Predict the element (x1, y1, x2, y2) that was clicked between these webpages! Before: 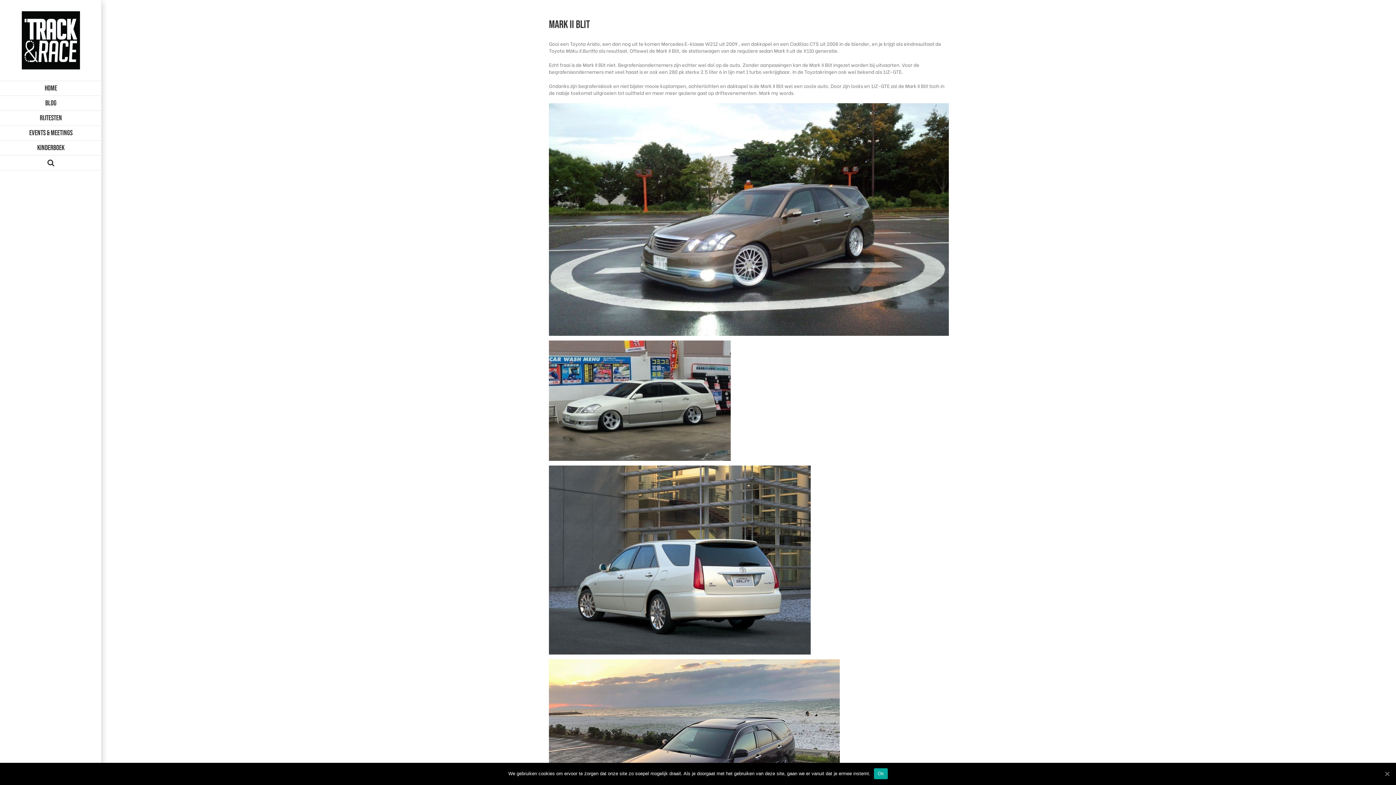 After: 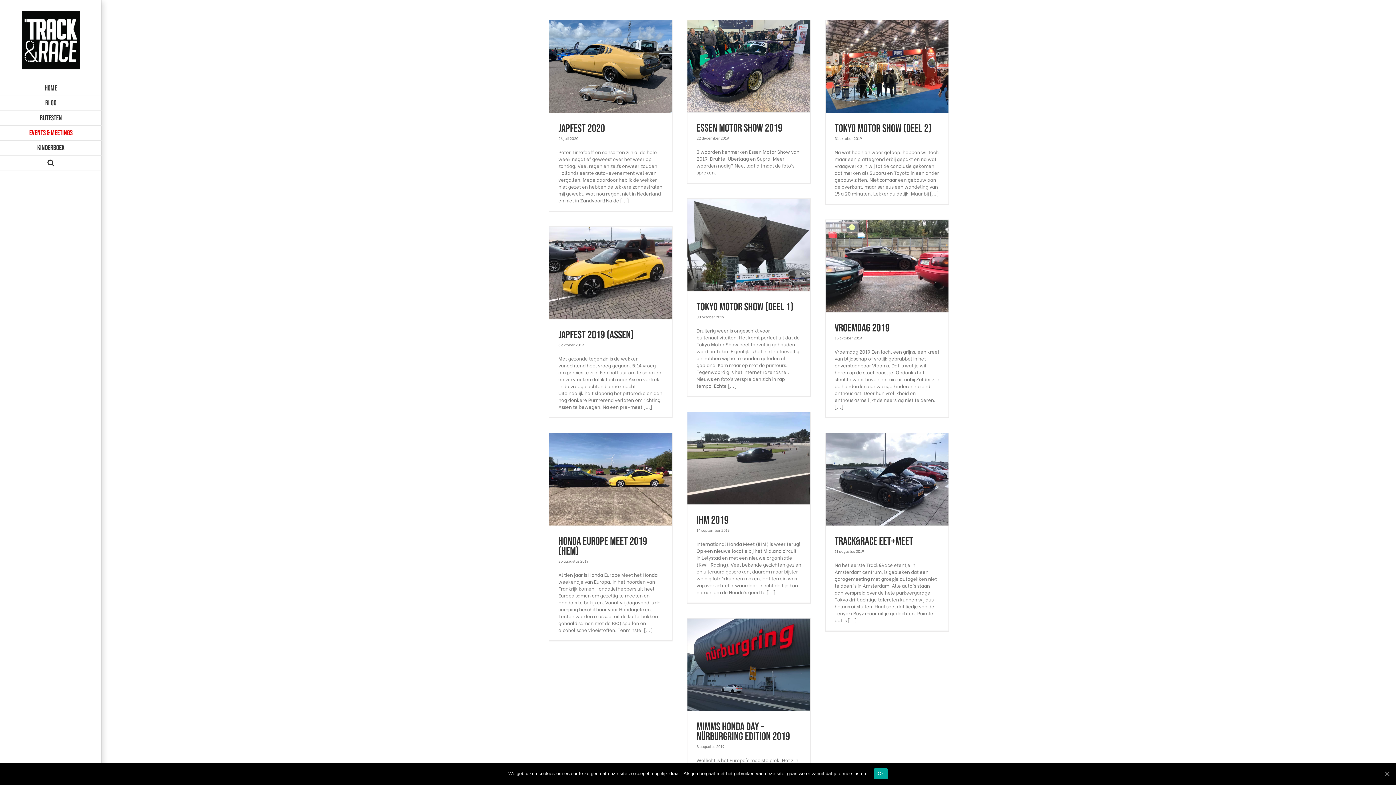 Action: label: Events & Meetings bbox: (0, 125, 101, 140)